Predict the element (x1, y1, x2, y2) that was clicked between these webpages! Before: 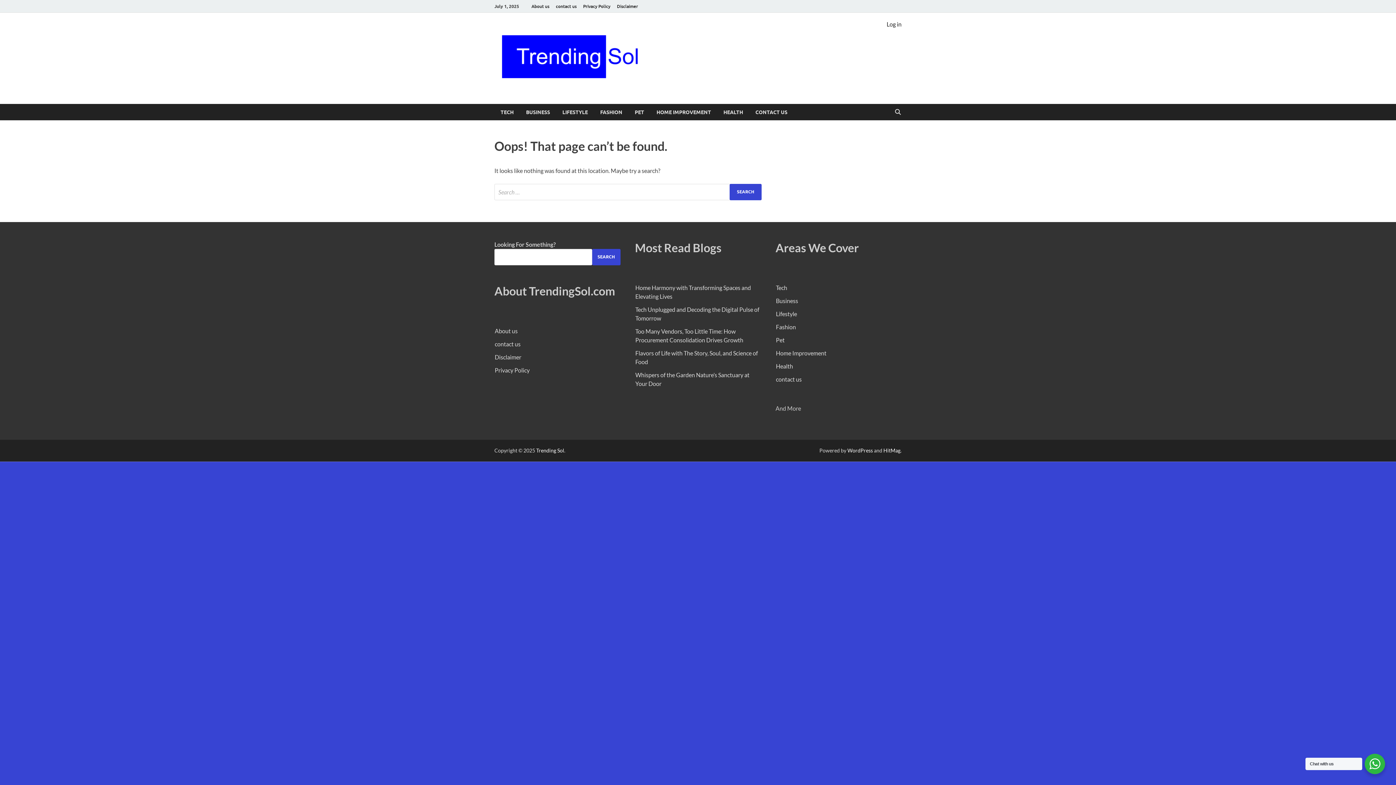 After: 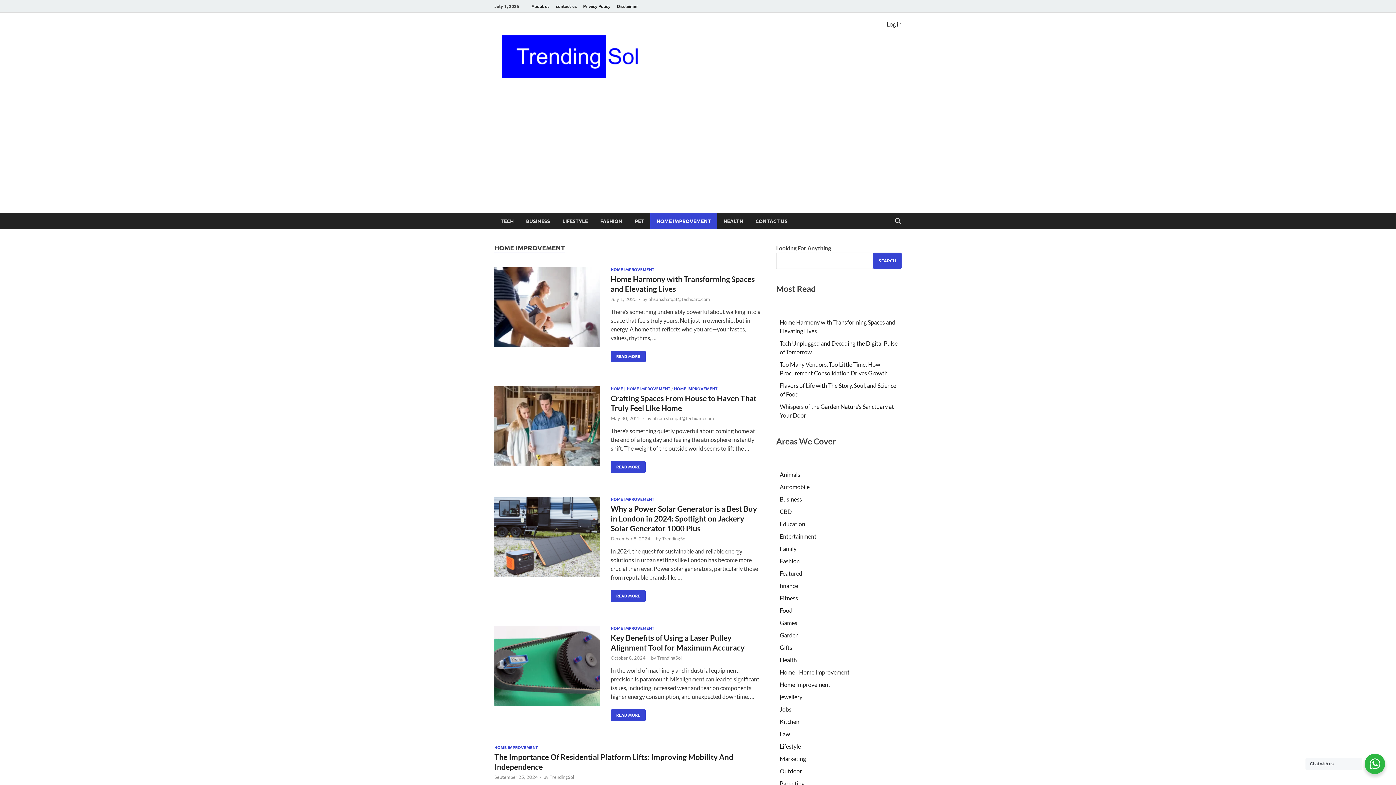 Action: bbox: (776, 349, 826, 356) label: Home Improvement